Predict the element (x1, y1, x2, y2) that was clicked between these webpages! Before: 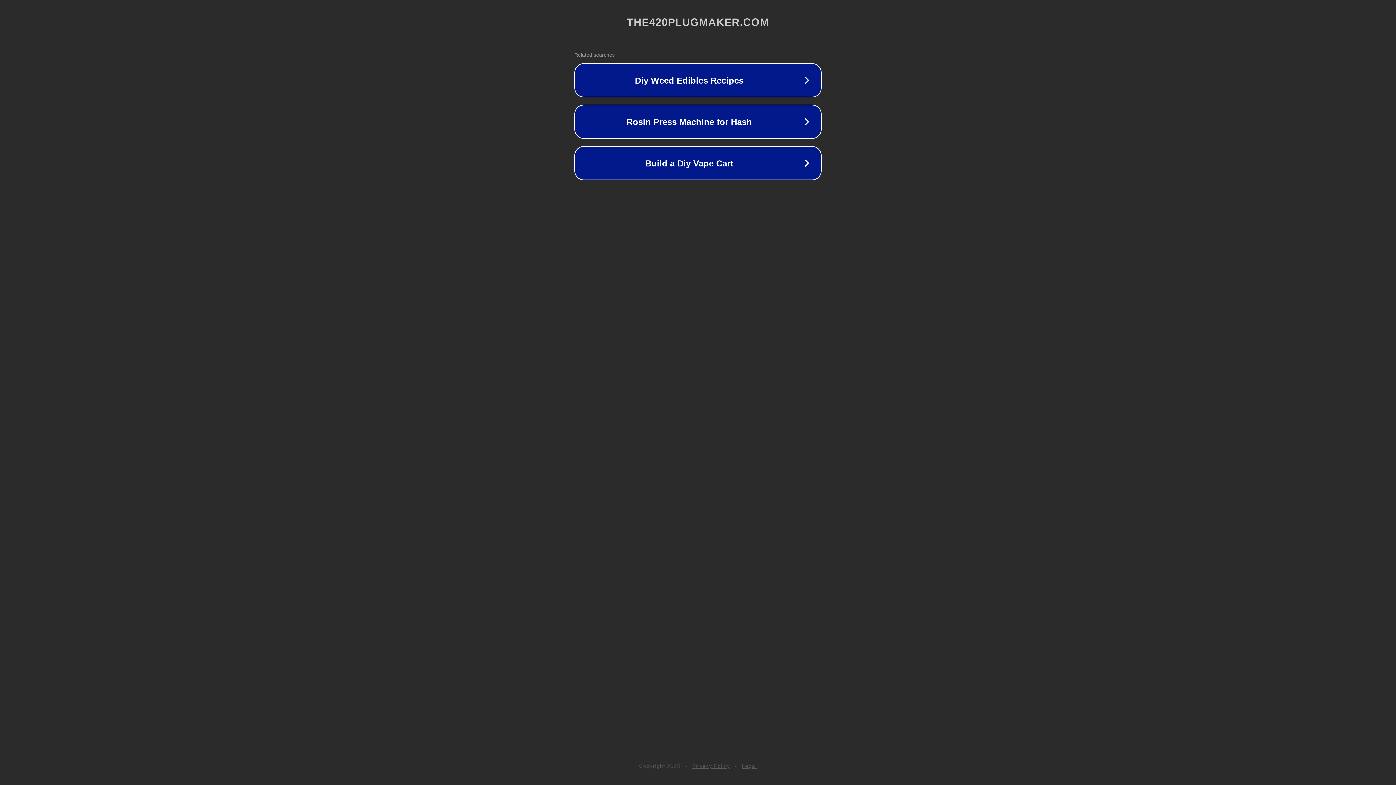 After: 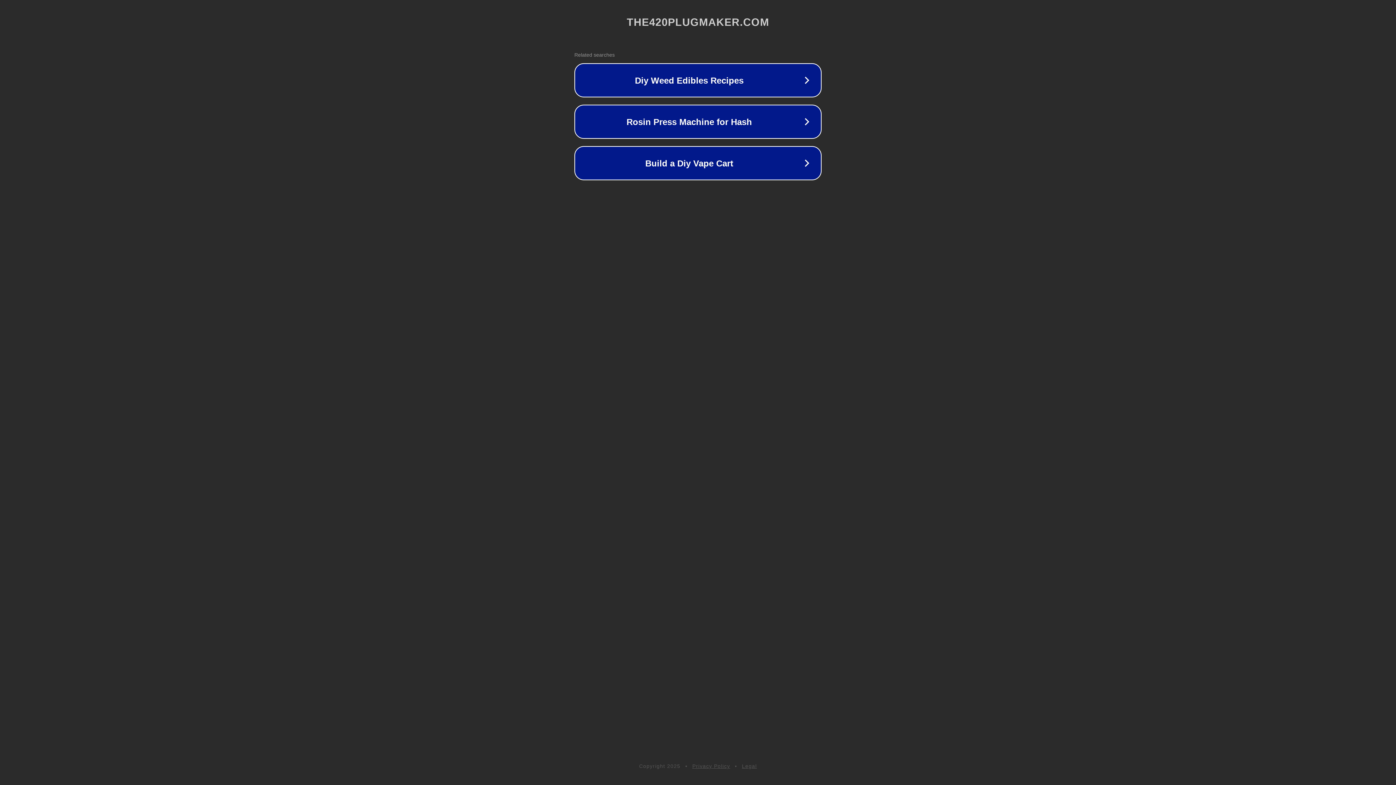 Action: bbox: (742, 763, 757, 769) label: Legal